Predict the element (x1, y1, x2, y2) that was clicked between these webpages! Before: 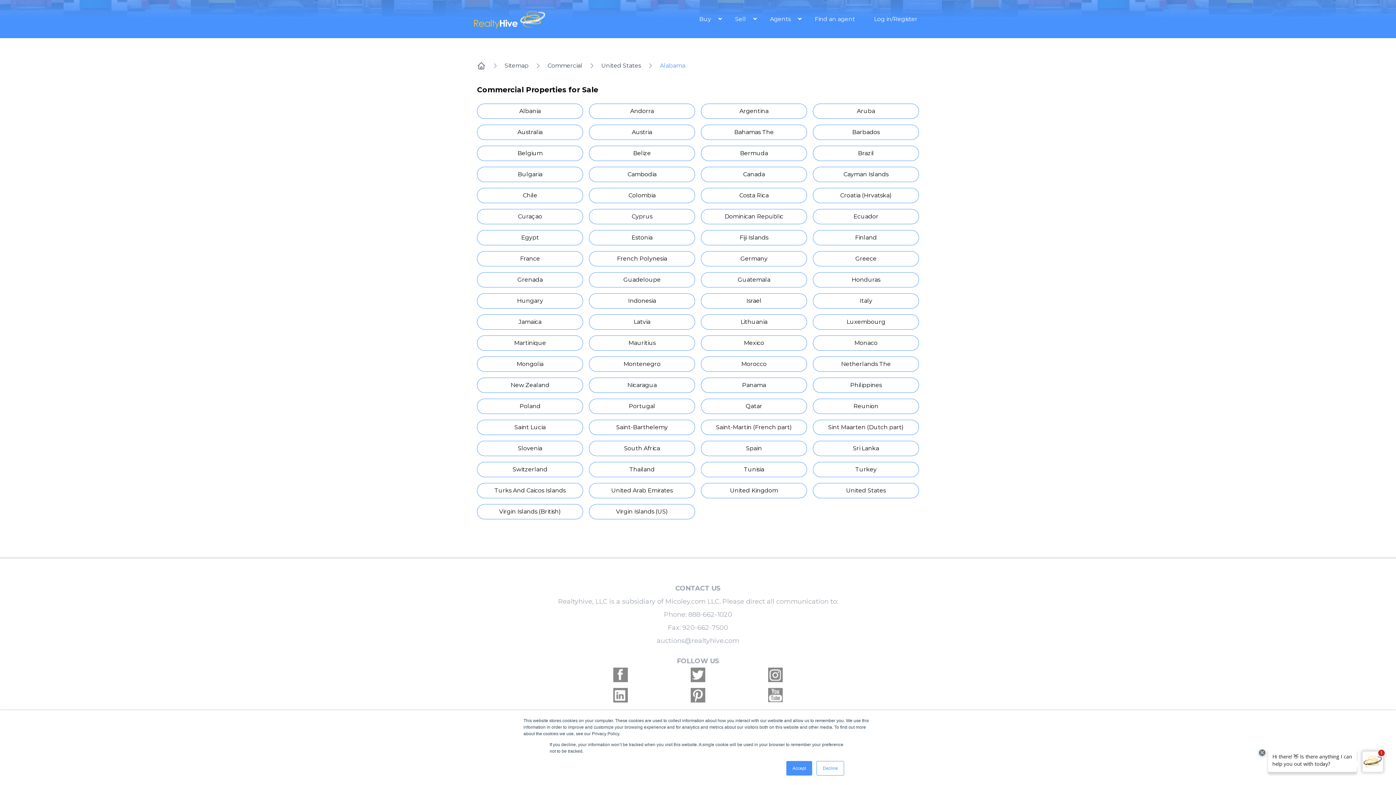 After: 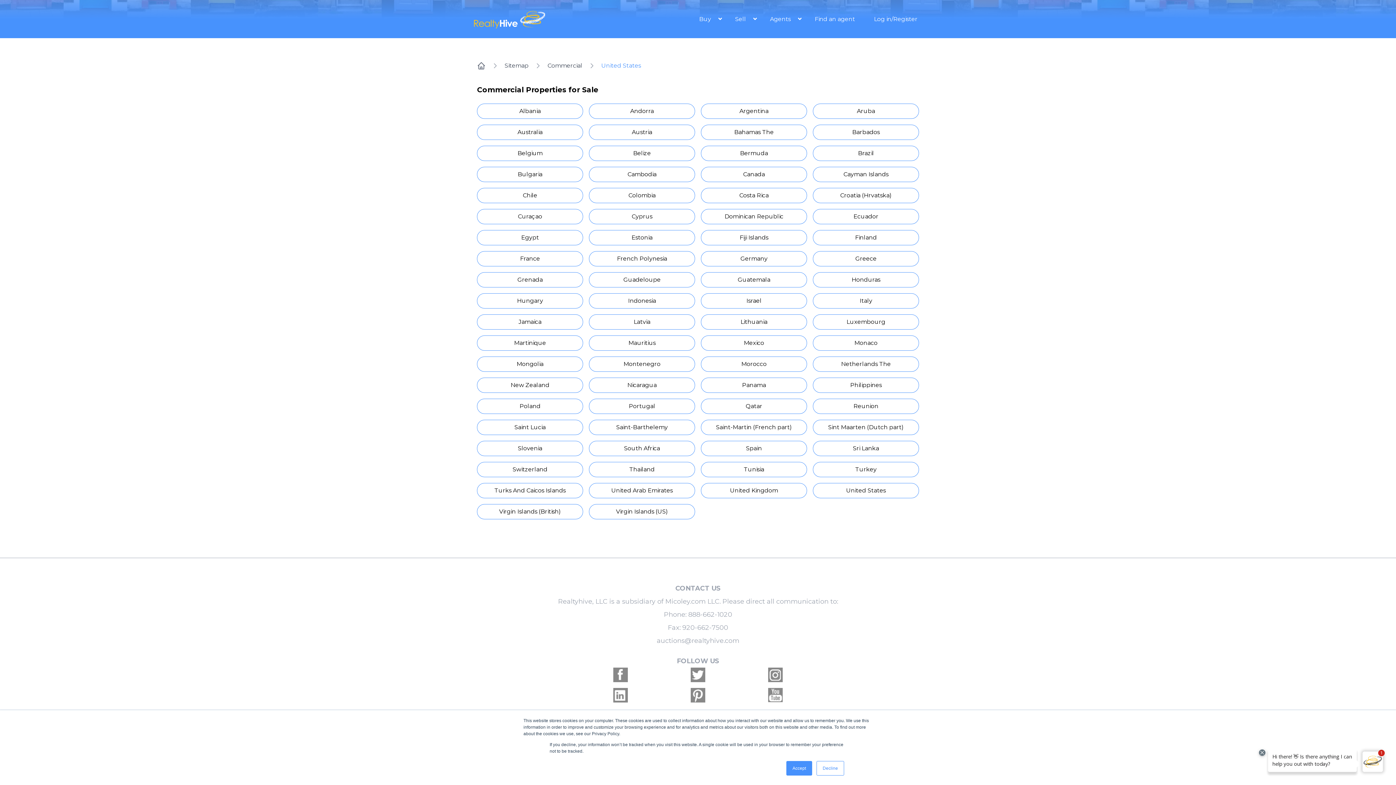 Action: bbox: (601, 61, 641, 70) label: United States